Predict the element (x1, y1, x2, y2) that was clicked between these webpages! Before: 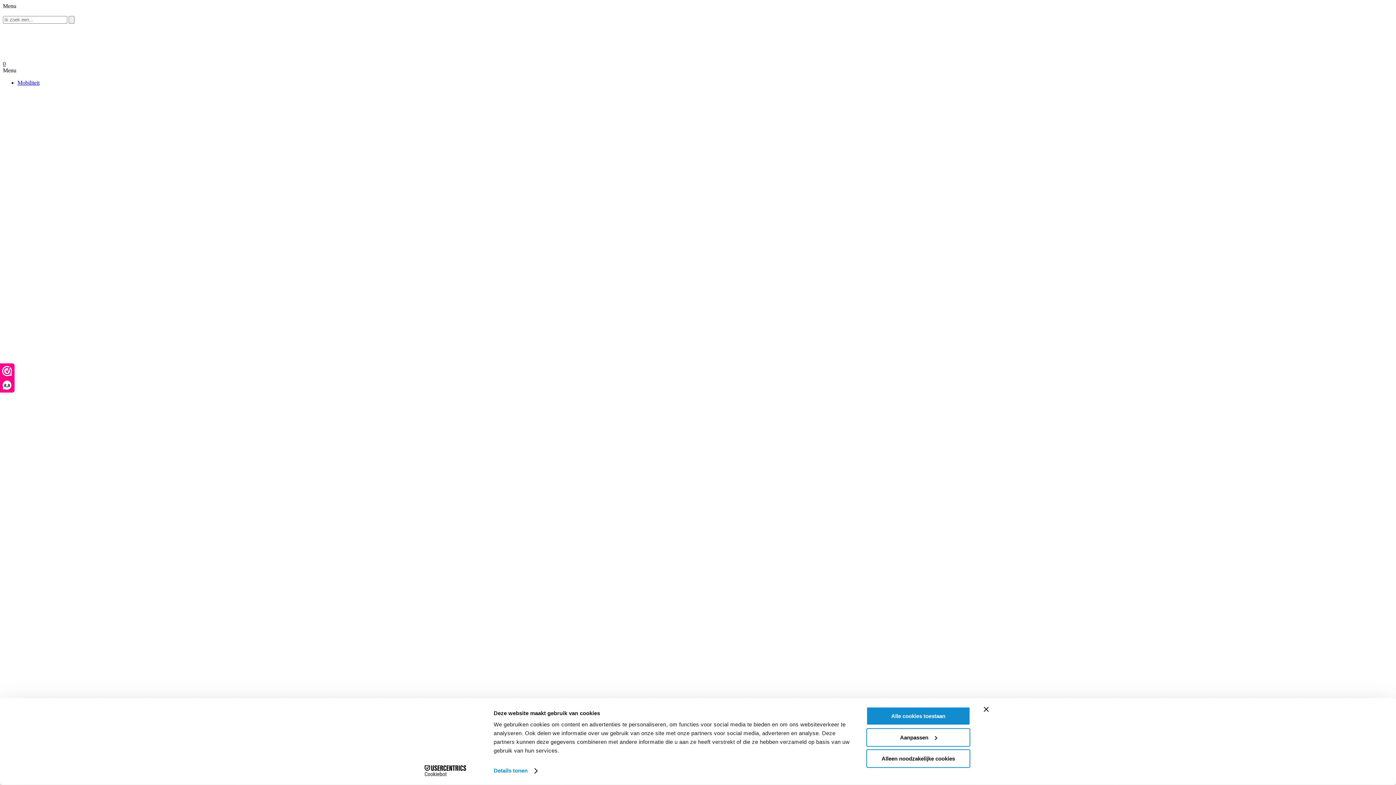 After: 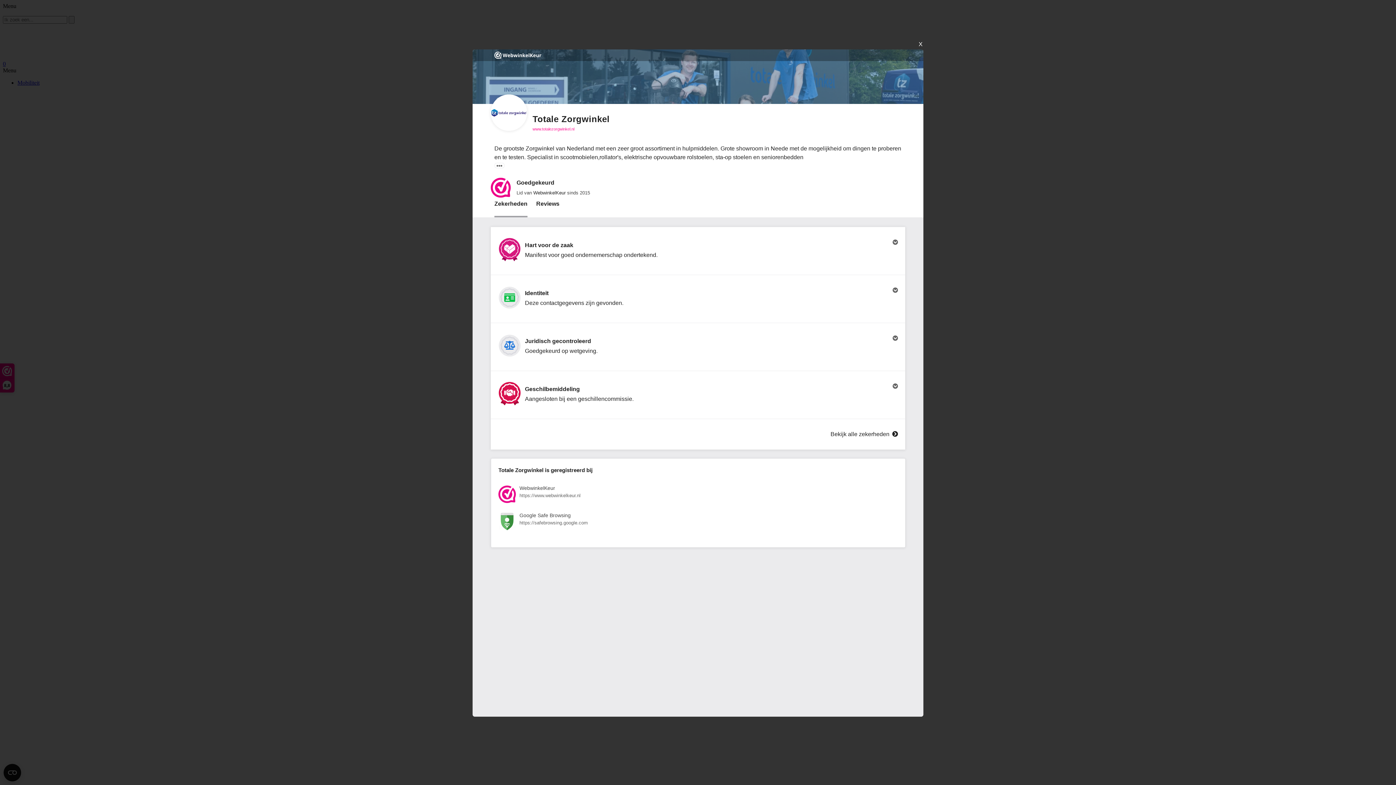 Action: bbox: (0, 364, 14, 392) label: 8,8